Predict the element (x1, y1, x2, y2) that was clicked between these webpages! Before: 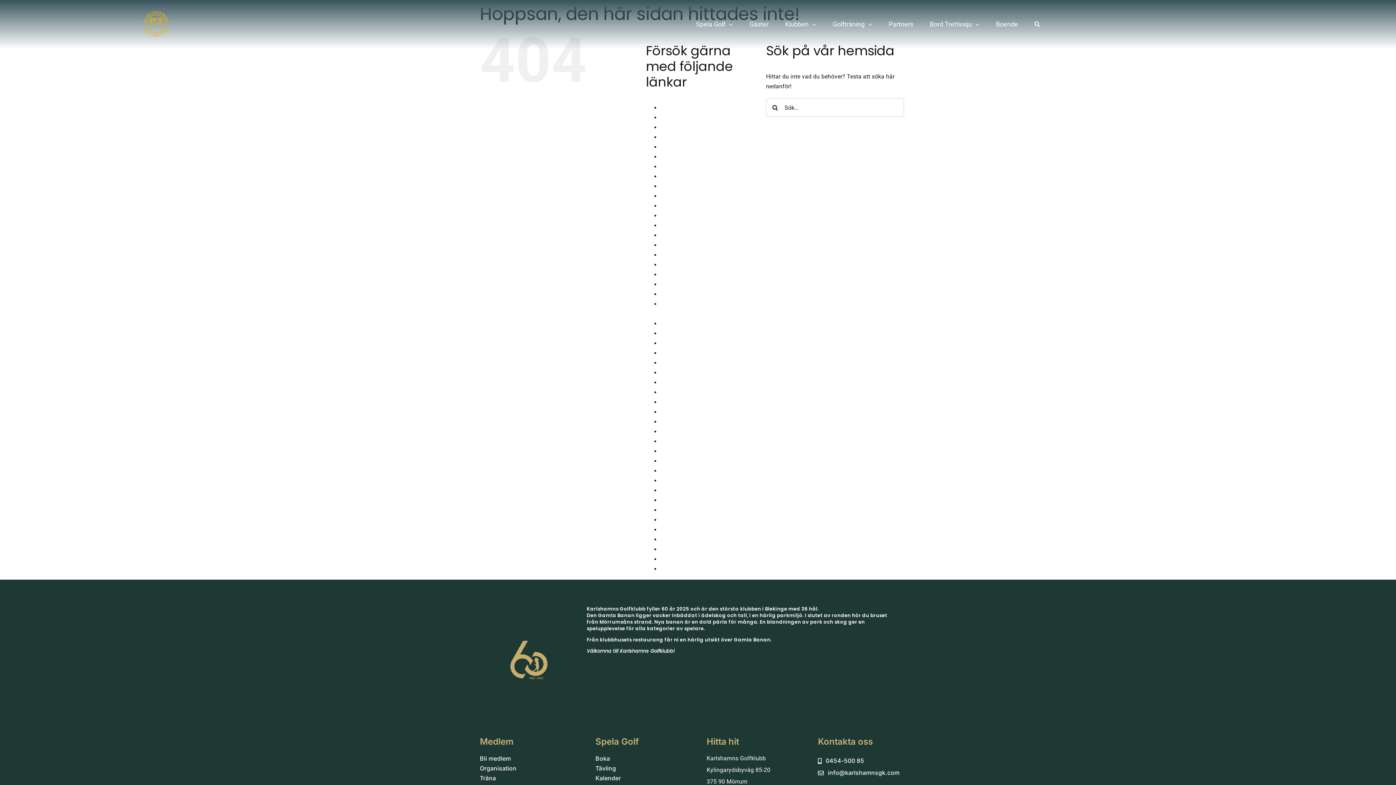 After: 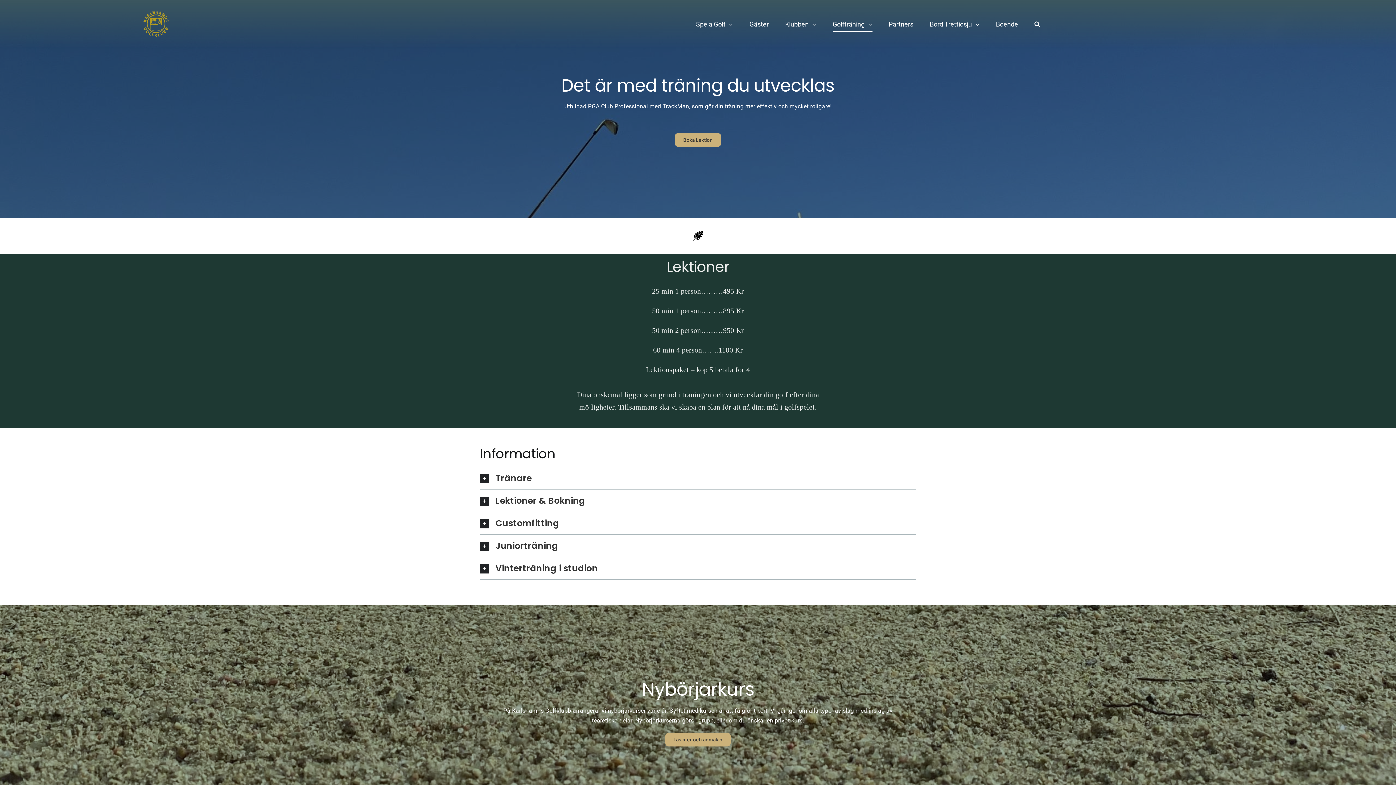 Action: label: Träna bbox: (660, 536, 675, 543)